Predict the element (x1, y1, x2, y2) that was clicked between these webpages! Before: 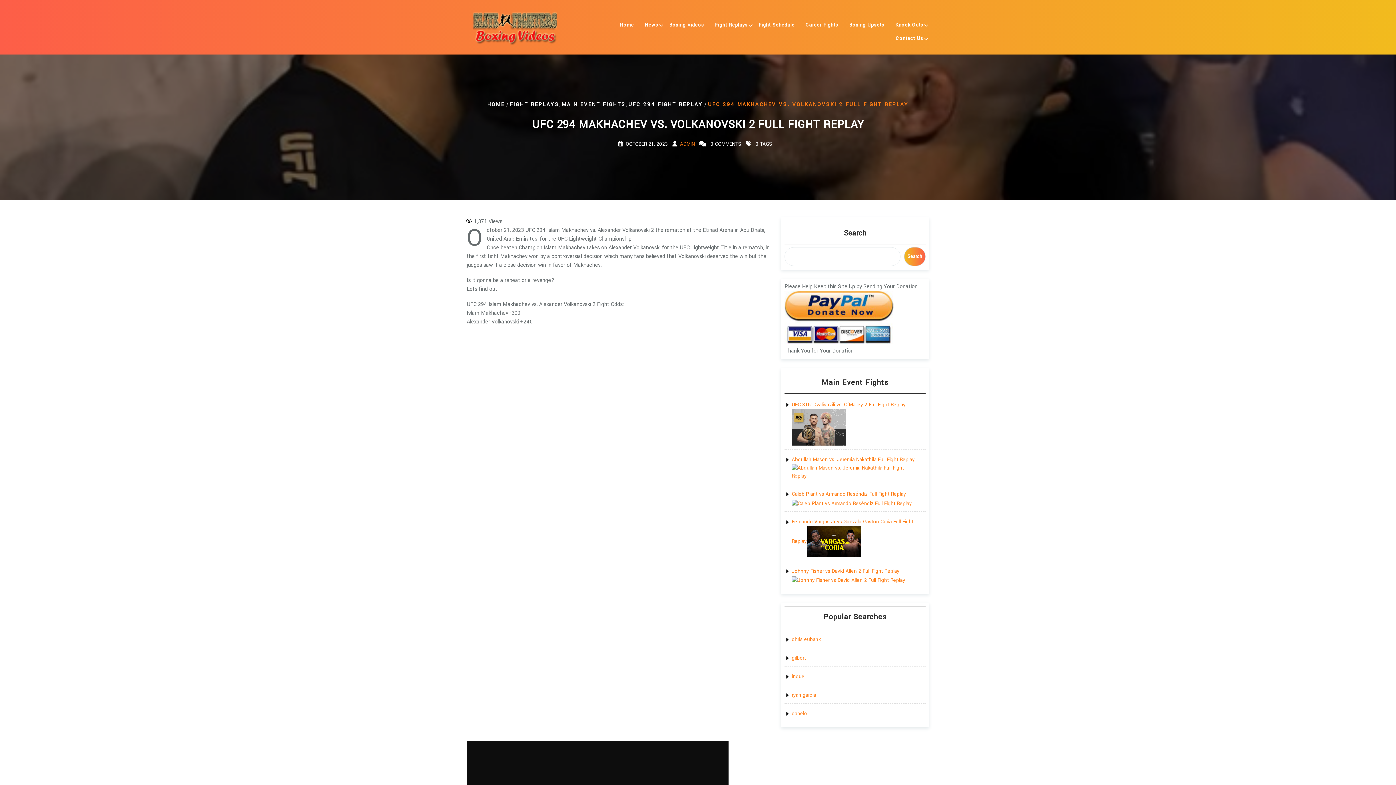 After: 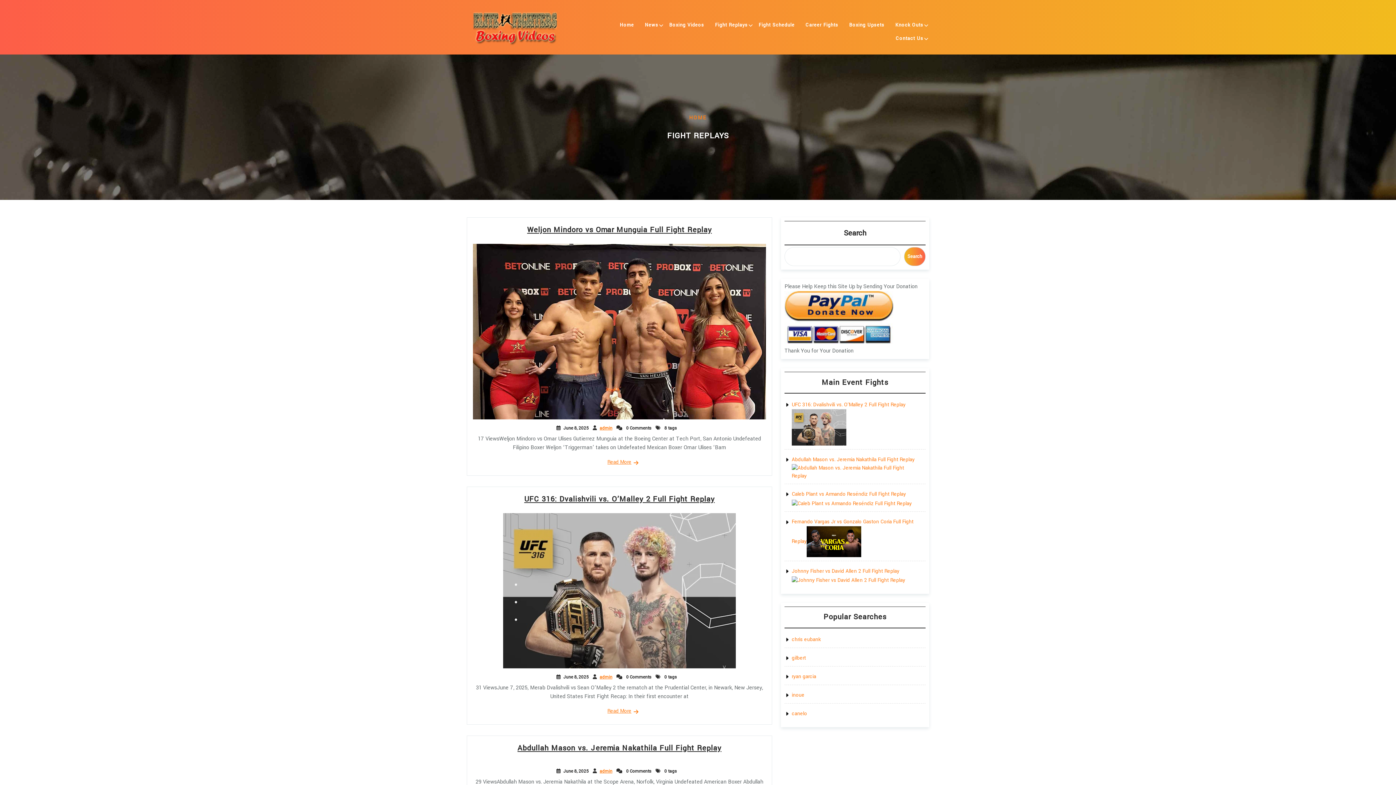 Action: bbox: (710, 18, 752, 31) label: Fight Replays